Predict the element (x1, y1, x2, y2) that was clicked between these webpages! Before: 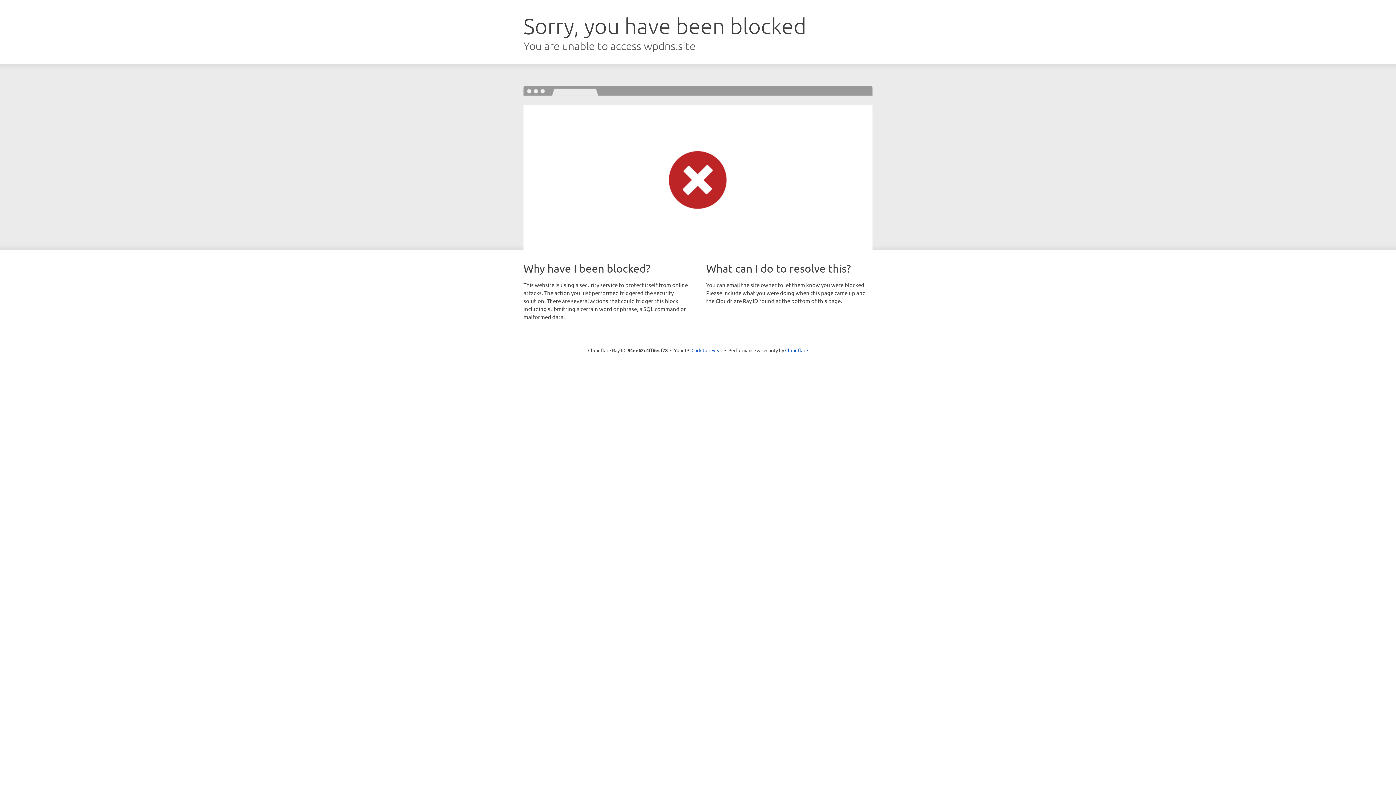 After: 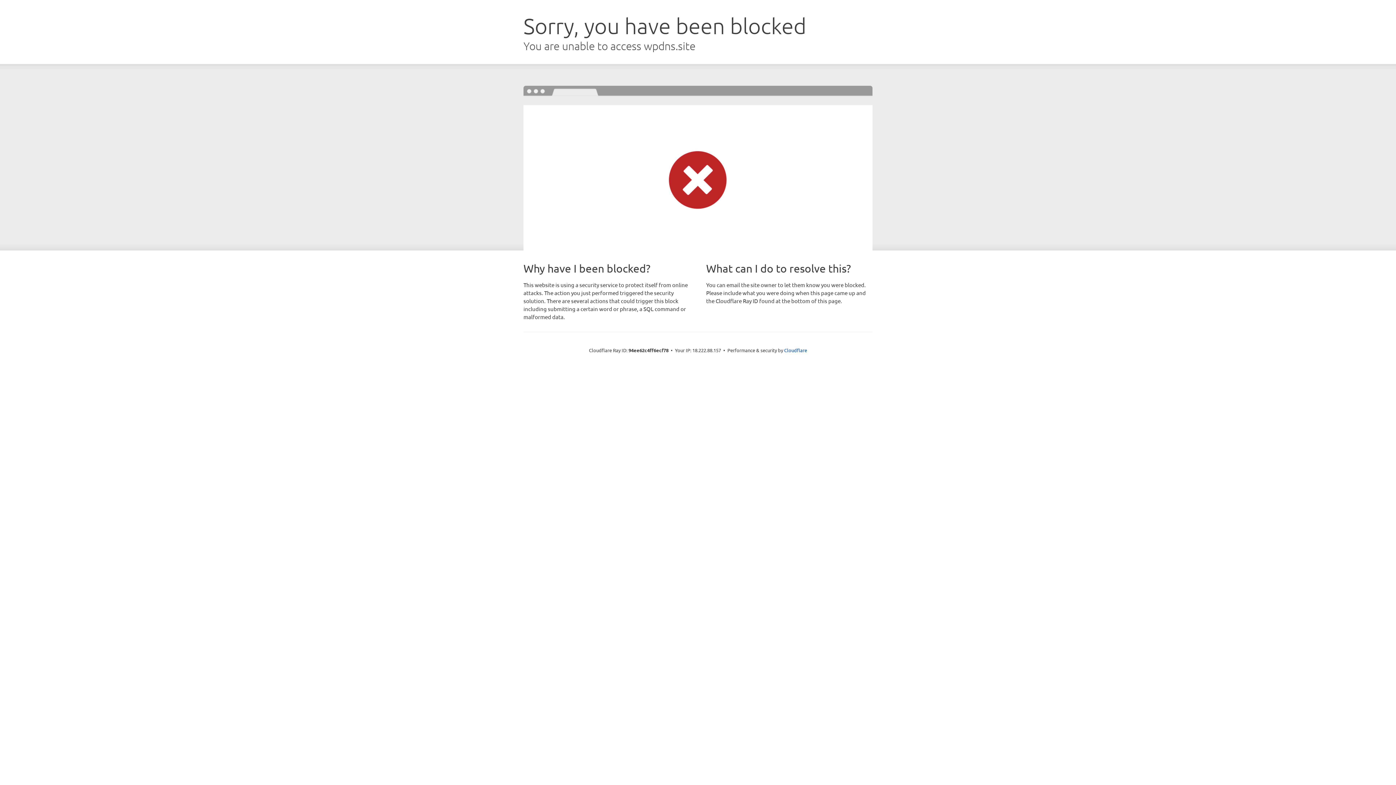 Action: label: Click to reveal bbox: (691, 346, 722, 353)